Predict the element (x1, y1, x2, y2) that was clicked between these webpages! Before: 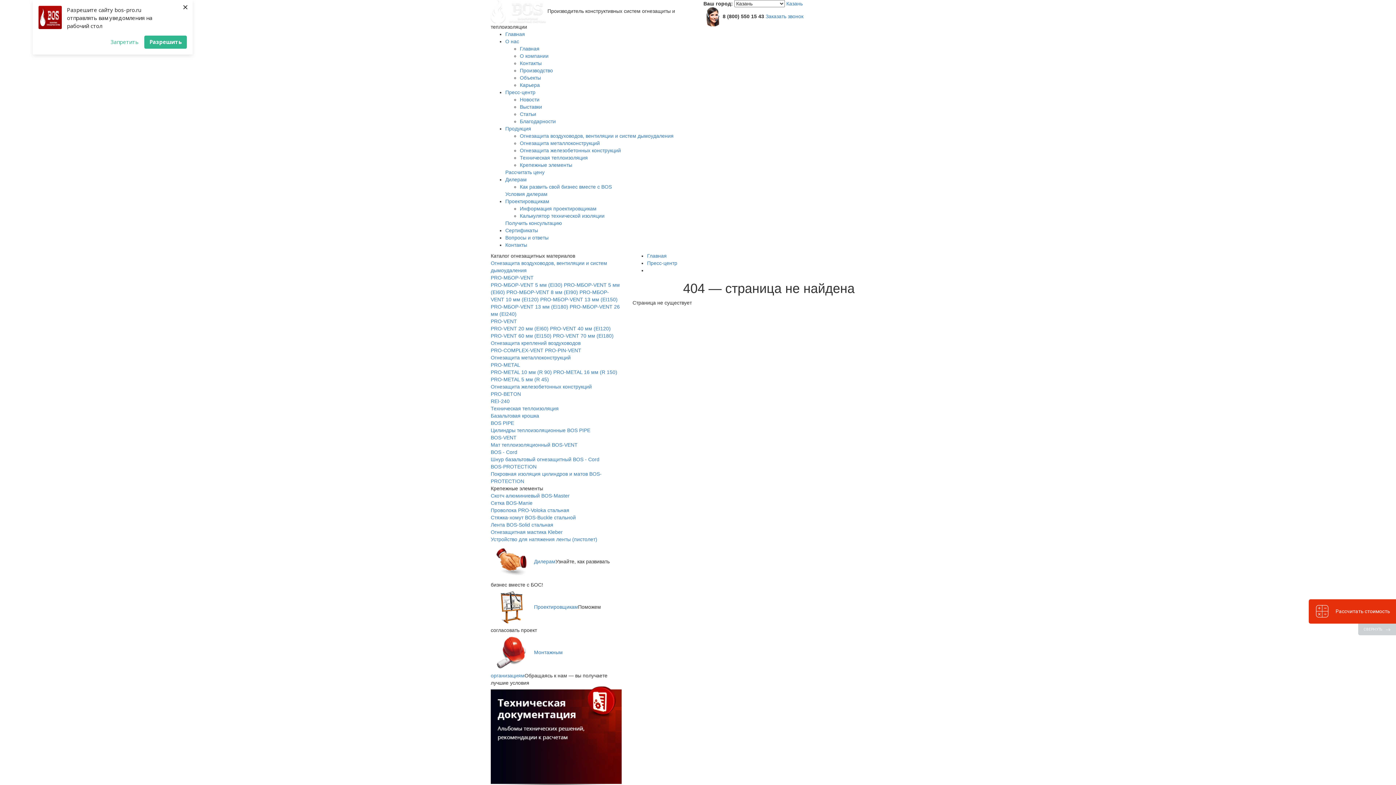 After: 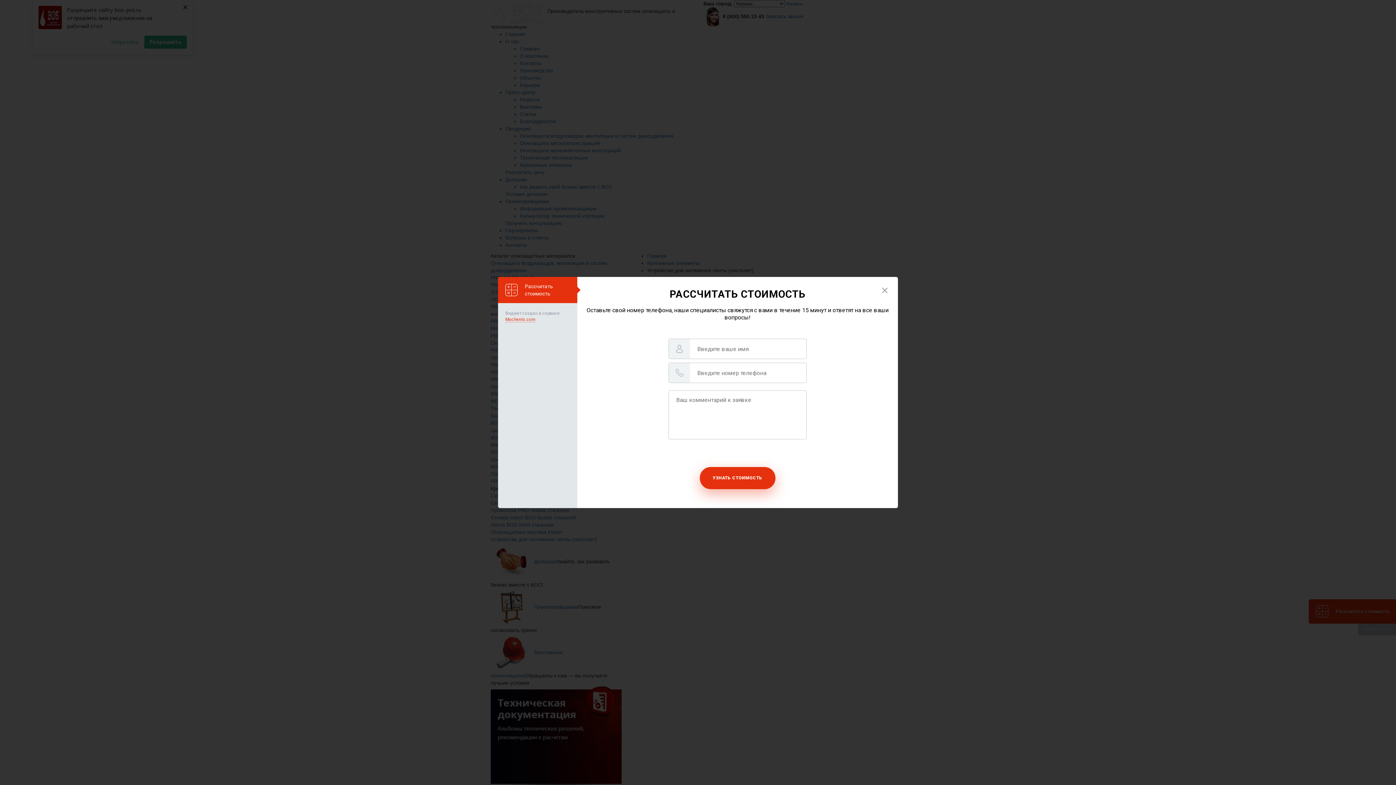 Action: label: Устройство для натяжения ленты (пистолет) bbox: (490, 536, 597, 542)